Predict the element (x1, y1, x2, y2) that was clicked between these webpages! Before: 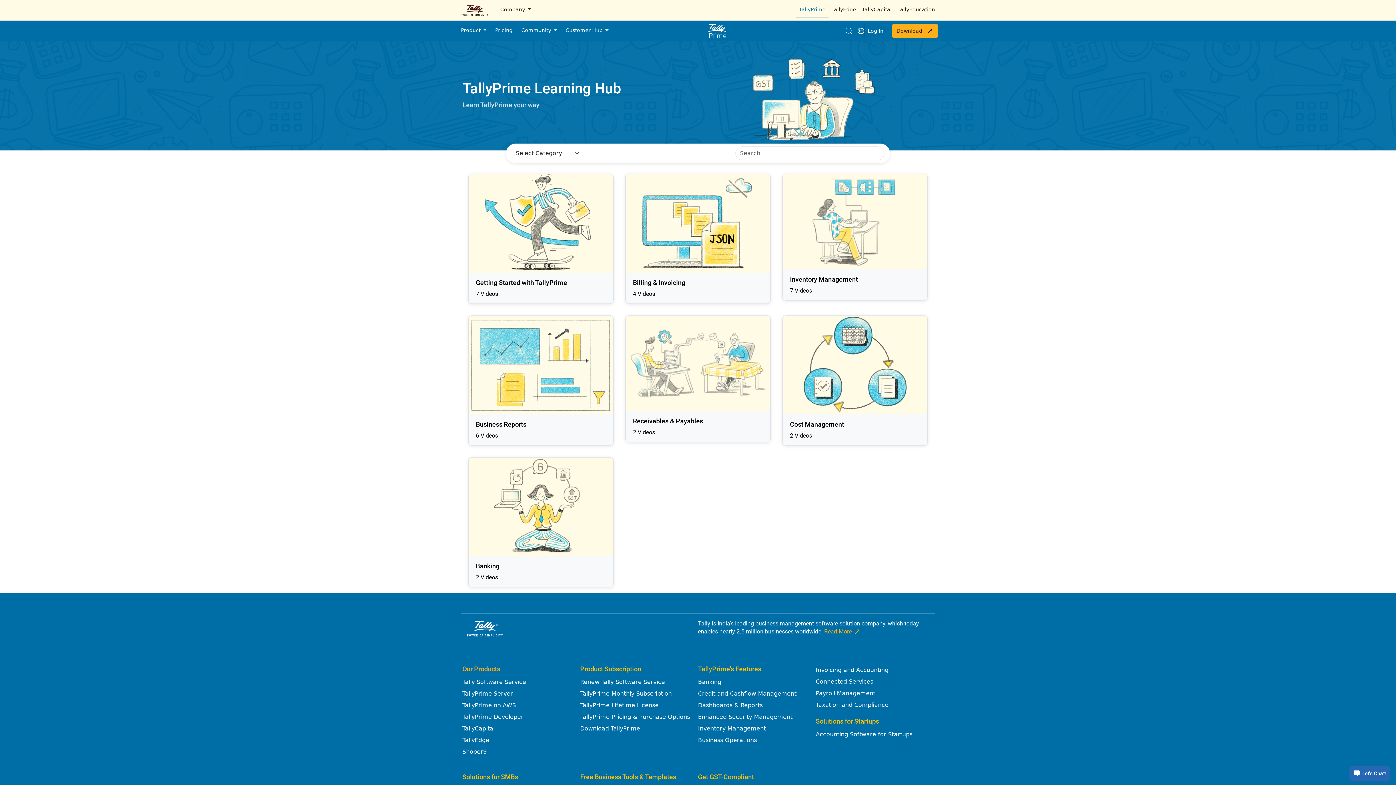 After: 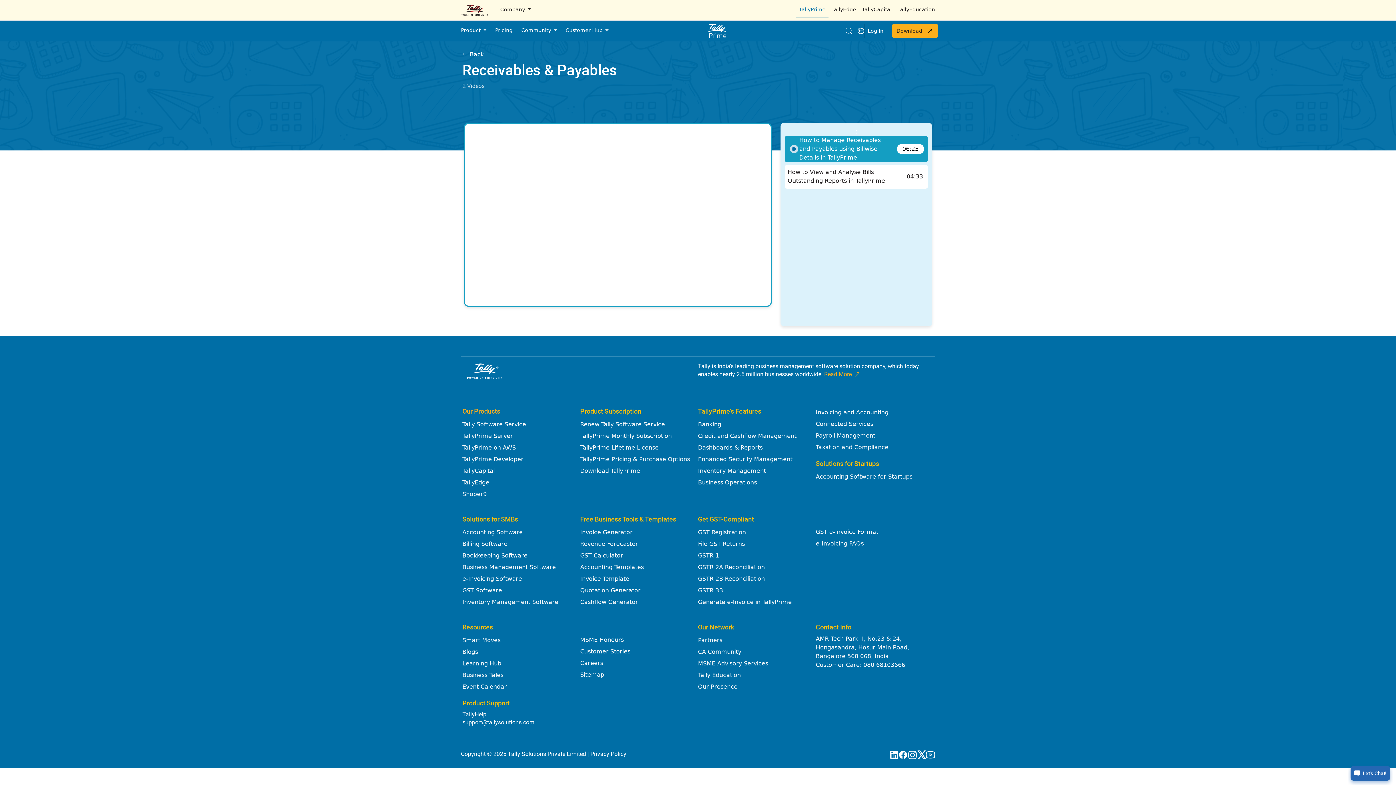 Action: label: Receivables & Payables

2 Videos bbox: (625, 315, 770, 442)